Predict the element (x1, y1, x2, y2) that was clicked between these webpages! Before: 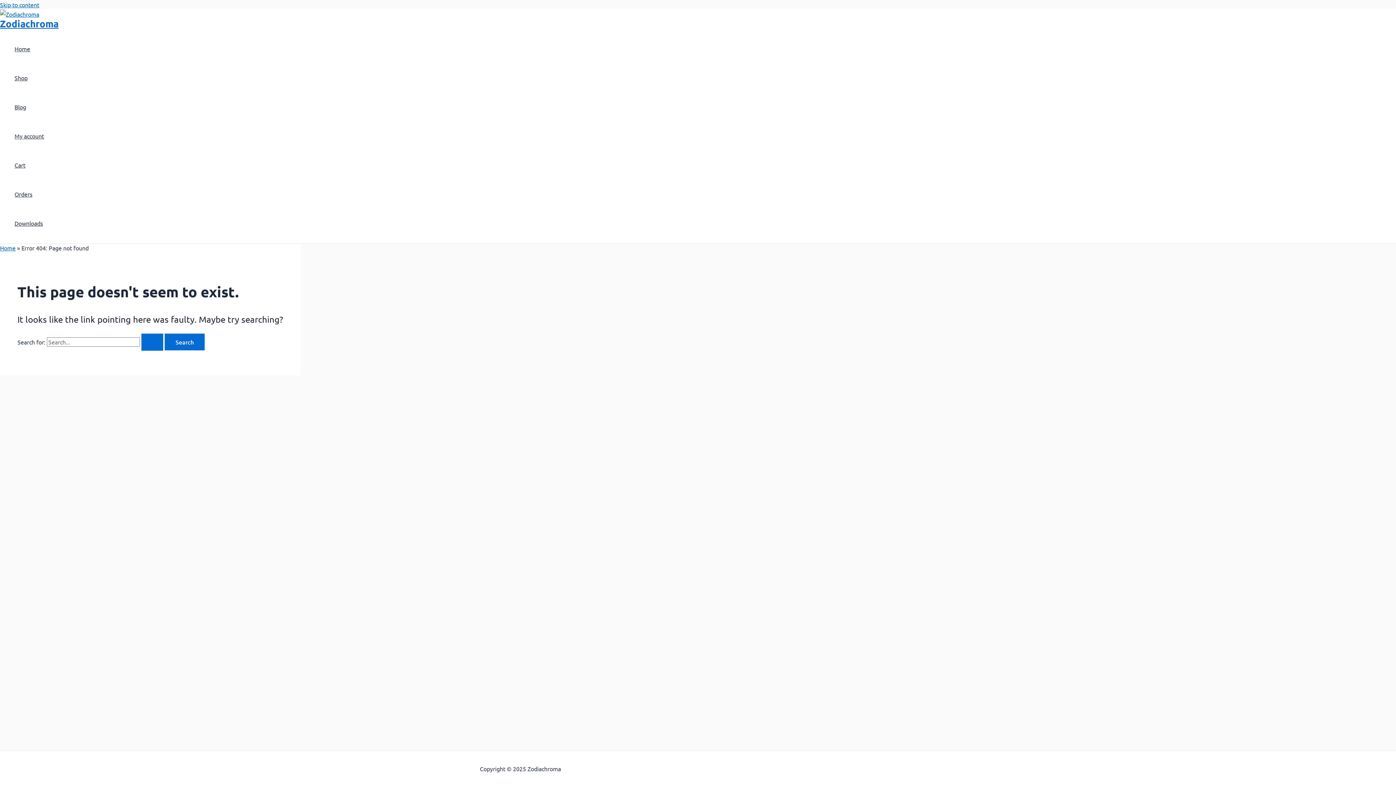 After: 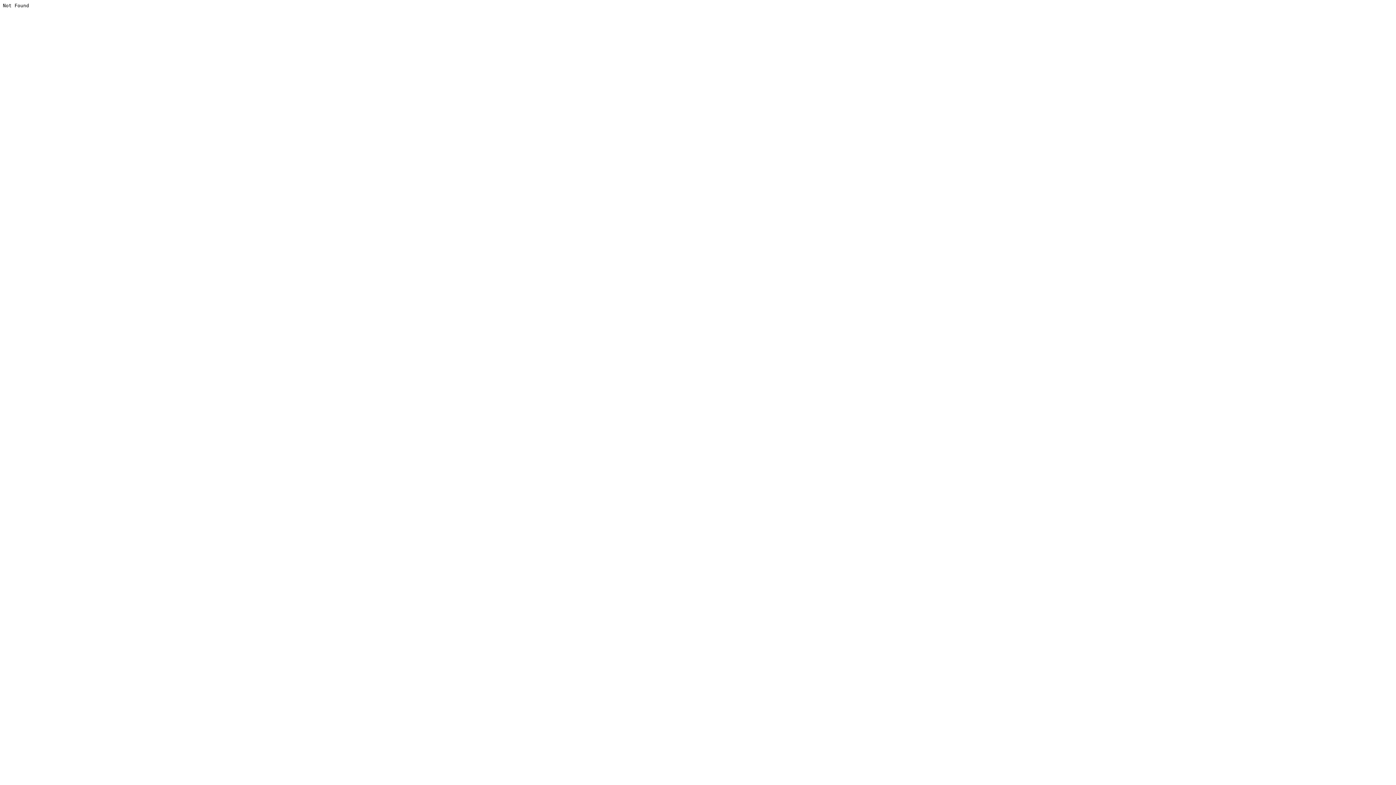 Action: label: Downloads bbox: (14, 208, 44, 237)